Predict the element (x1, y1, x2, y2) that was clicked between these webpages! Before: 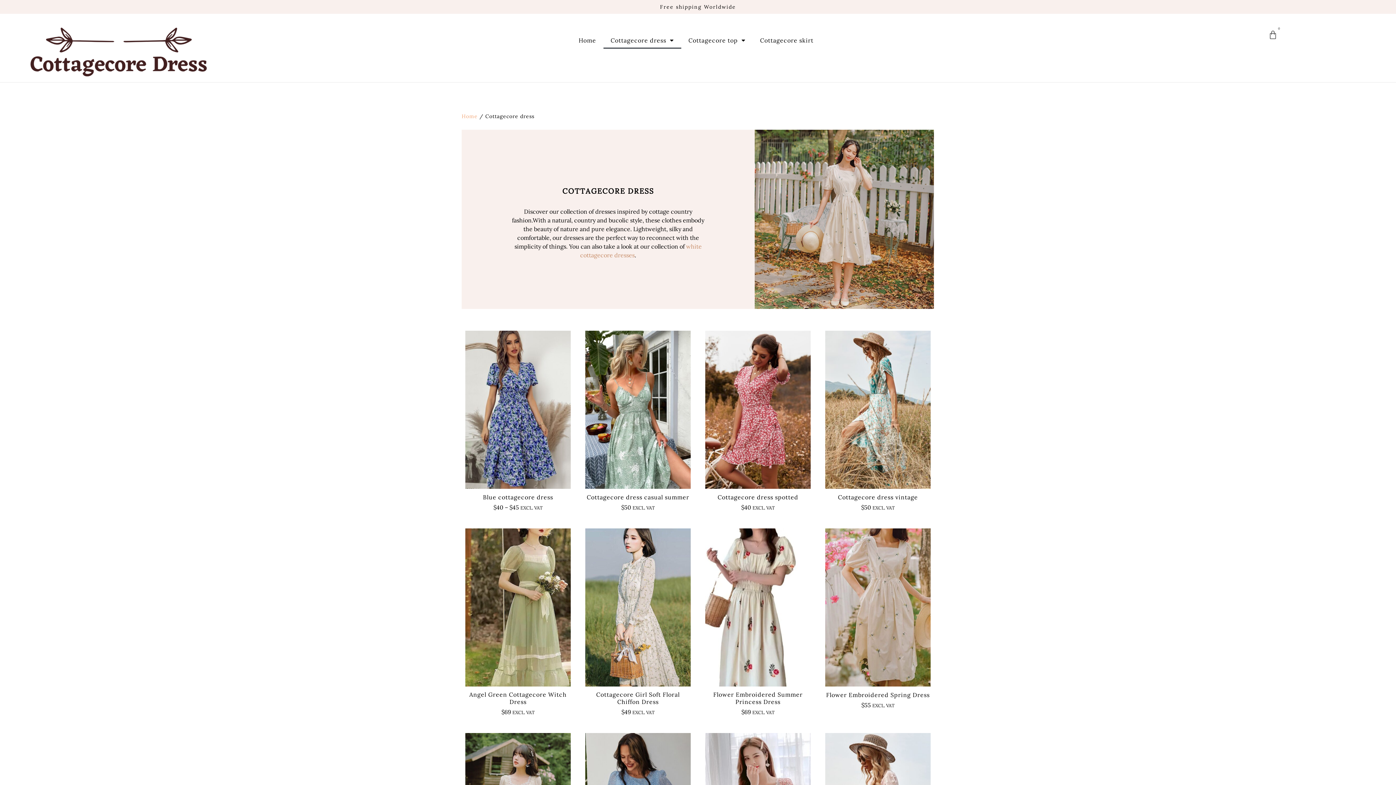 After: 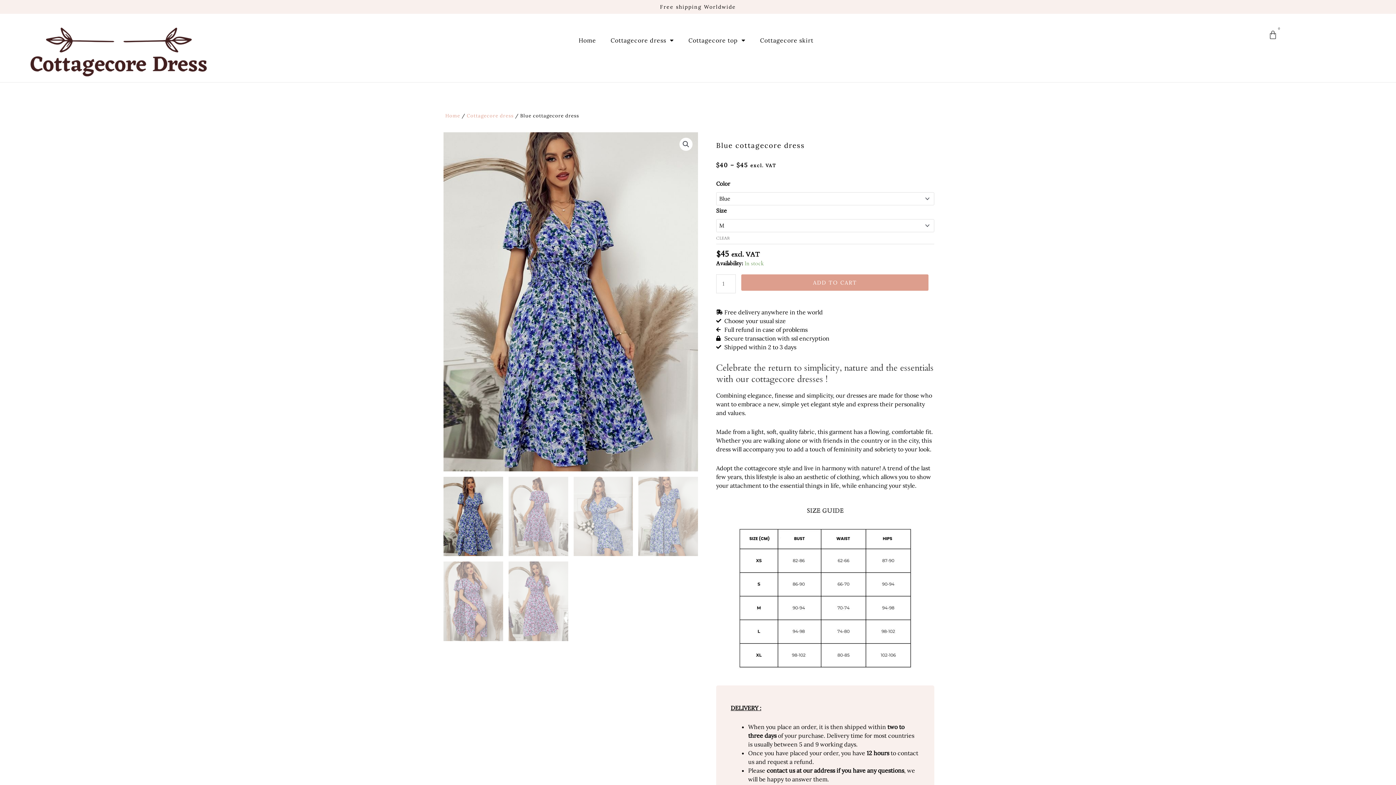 Action: bbox: (465, 330, 570, 489)